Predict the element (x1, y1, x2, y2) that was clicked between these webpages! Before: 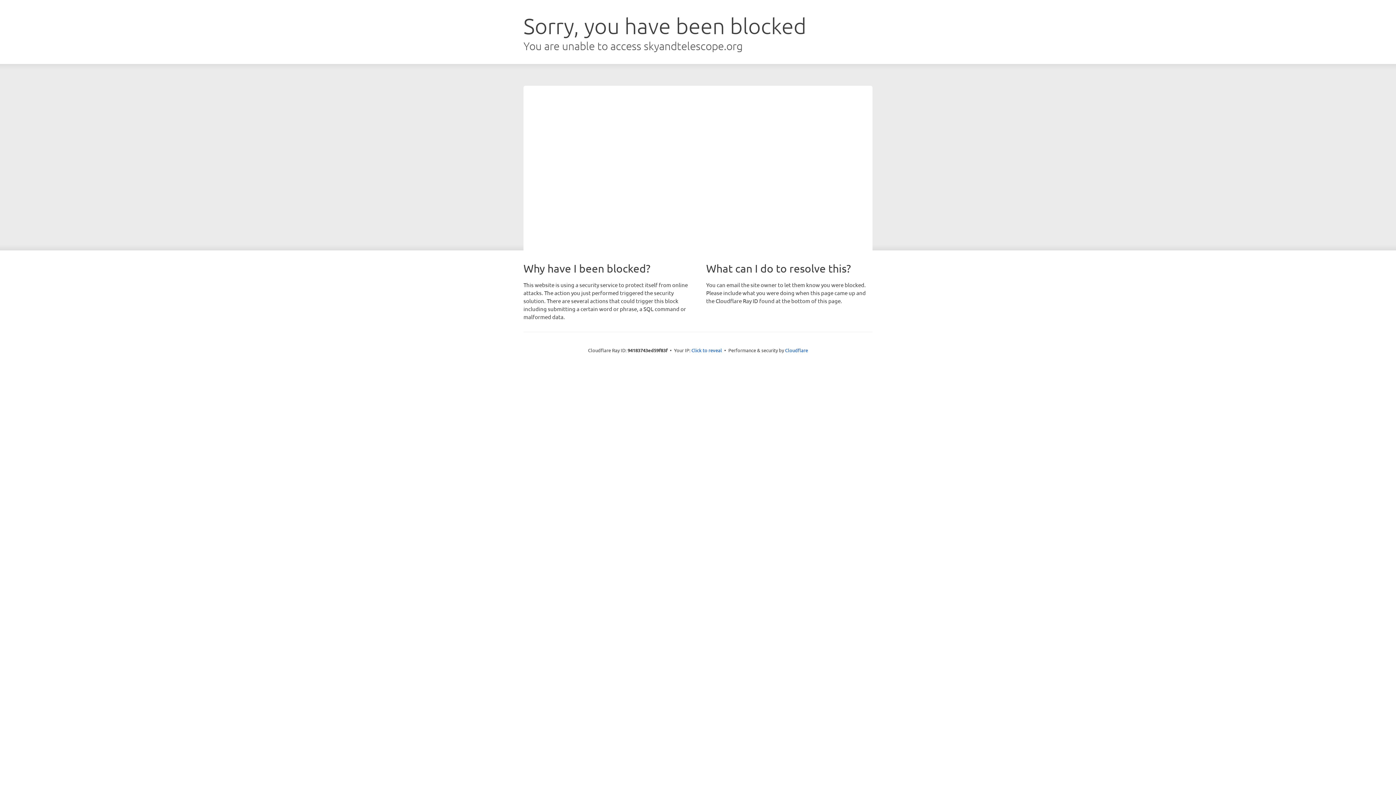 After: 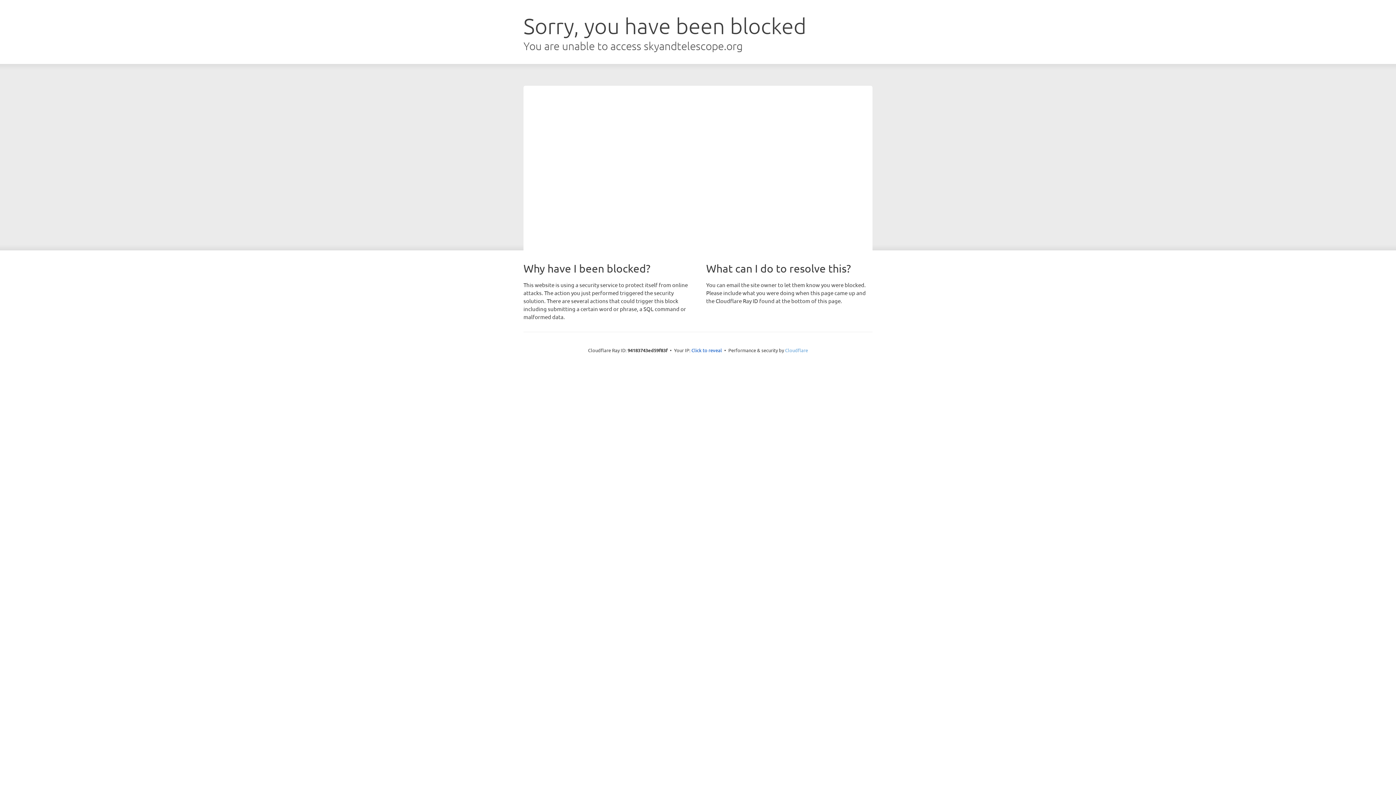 Action: label: Cloudflare bbox: (785, 347, 808, 353)